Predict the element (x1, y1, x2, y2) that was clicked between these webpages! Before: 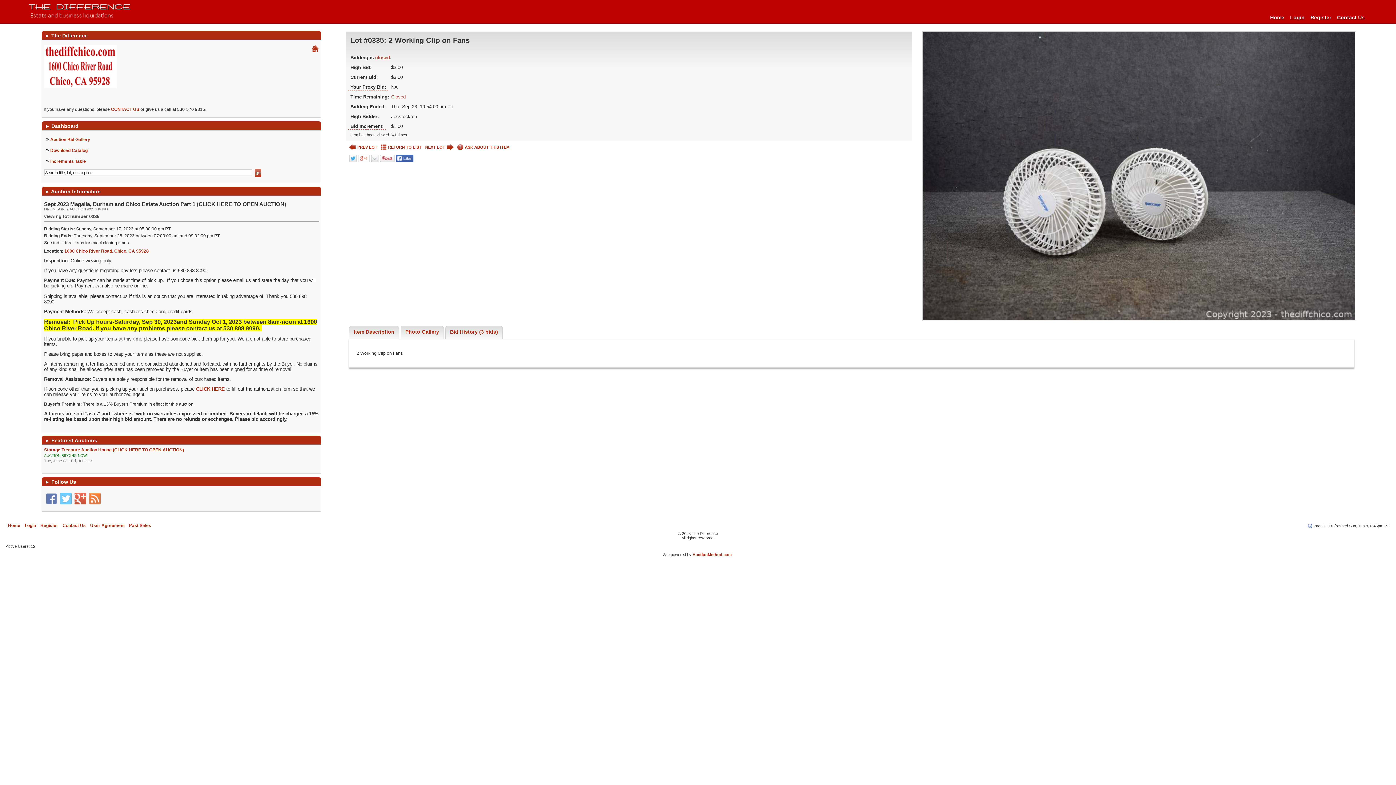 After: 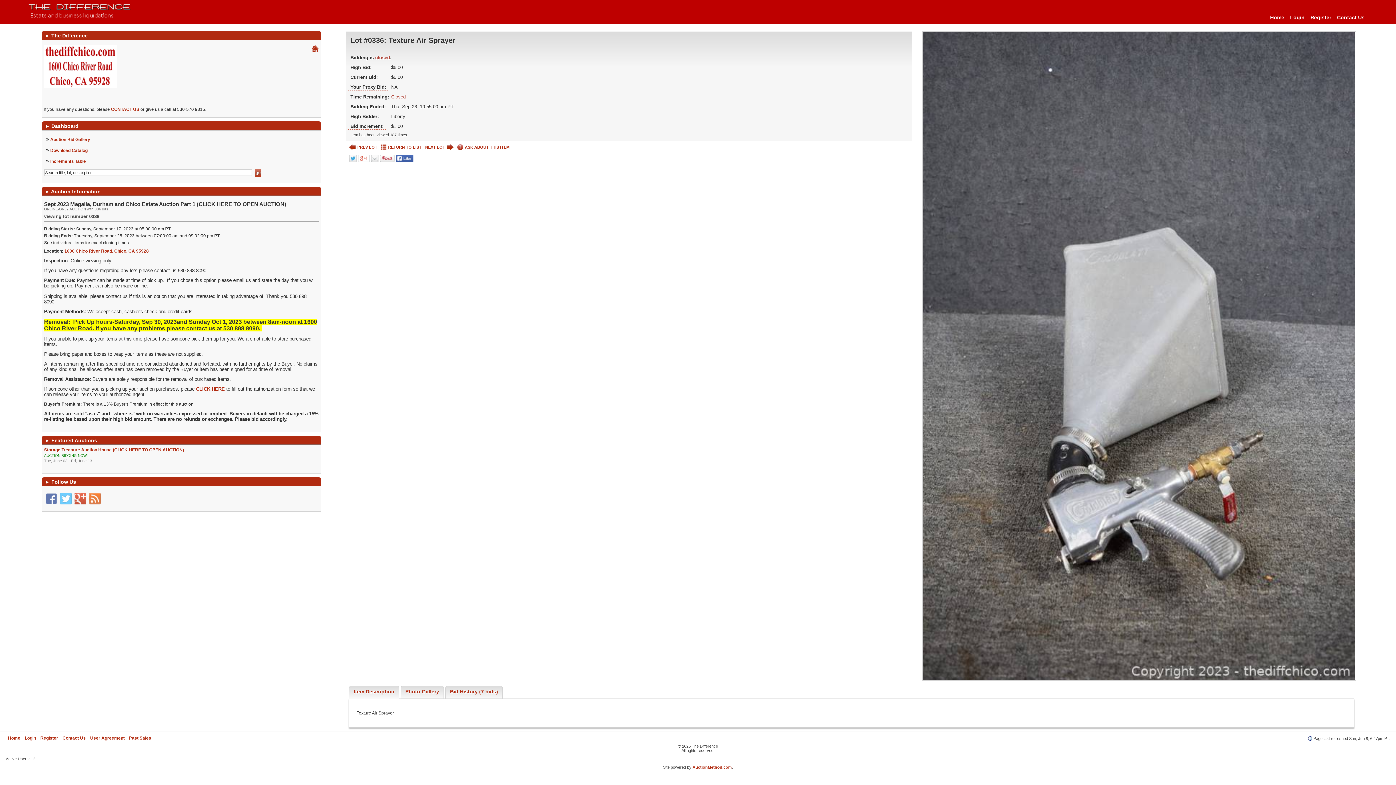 Action: label: NEXT LOT bbox: (423, 144, 455, 153)